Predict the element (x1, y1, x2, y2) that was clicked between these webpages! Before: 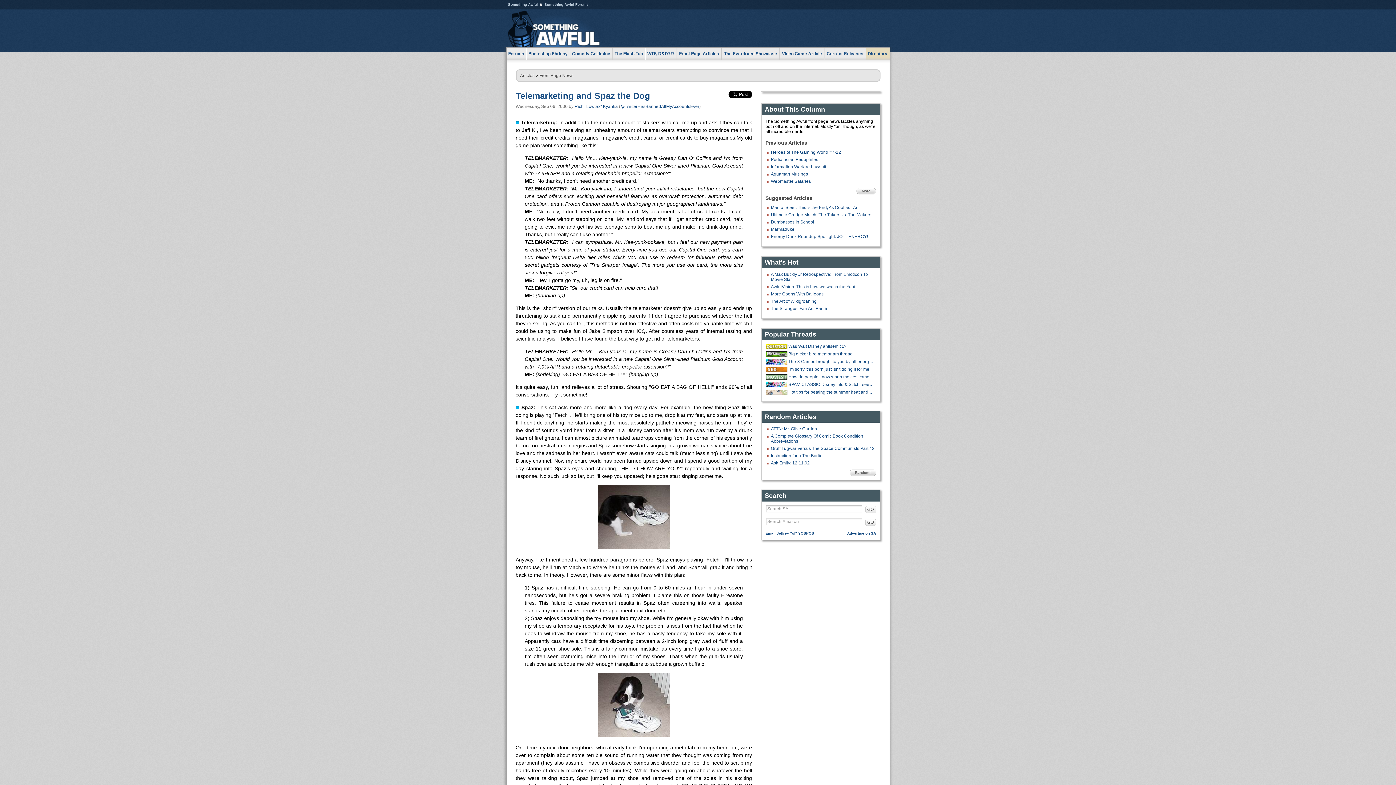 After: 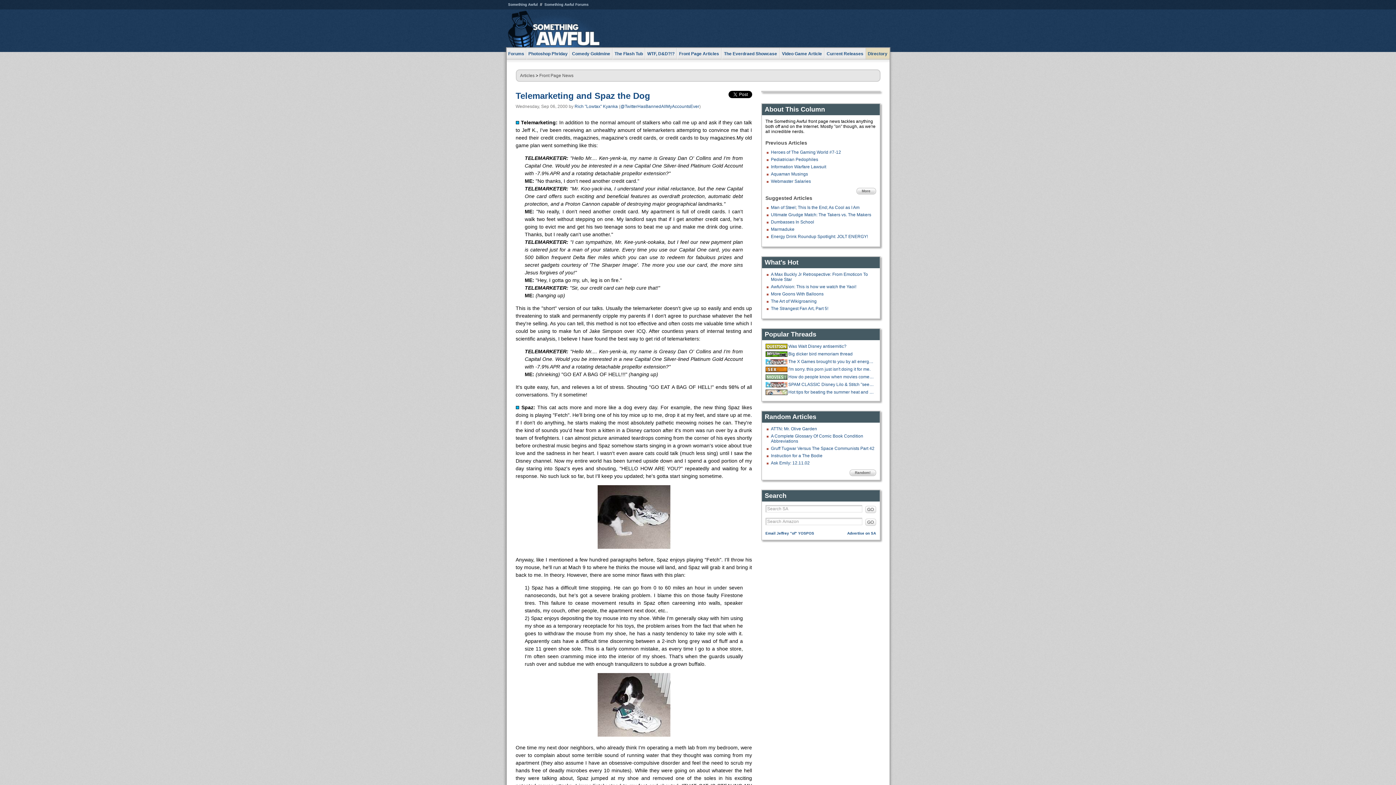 Action: bbox: (597, 732, 670, 738)